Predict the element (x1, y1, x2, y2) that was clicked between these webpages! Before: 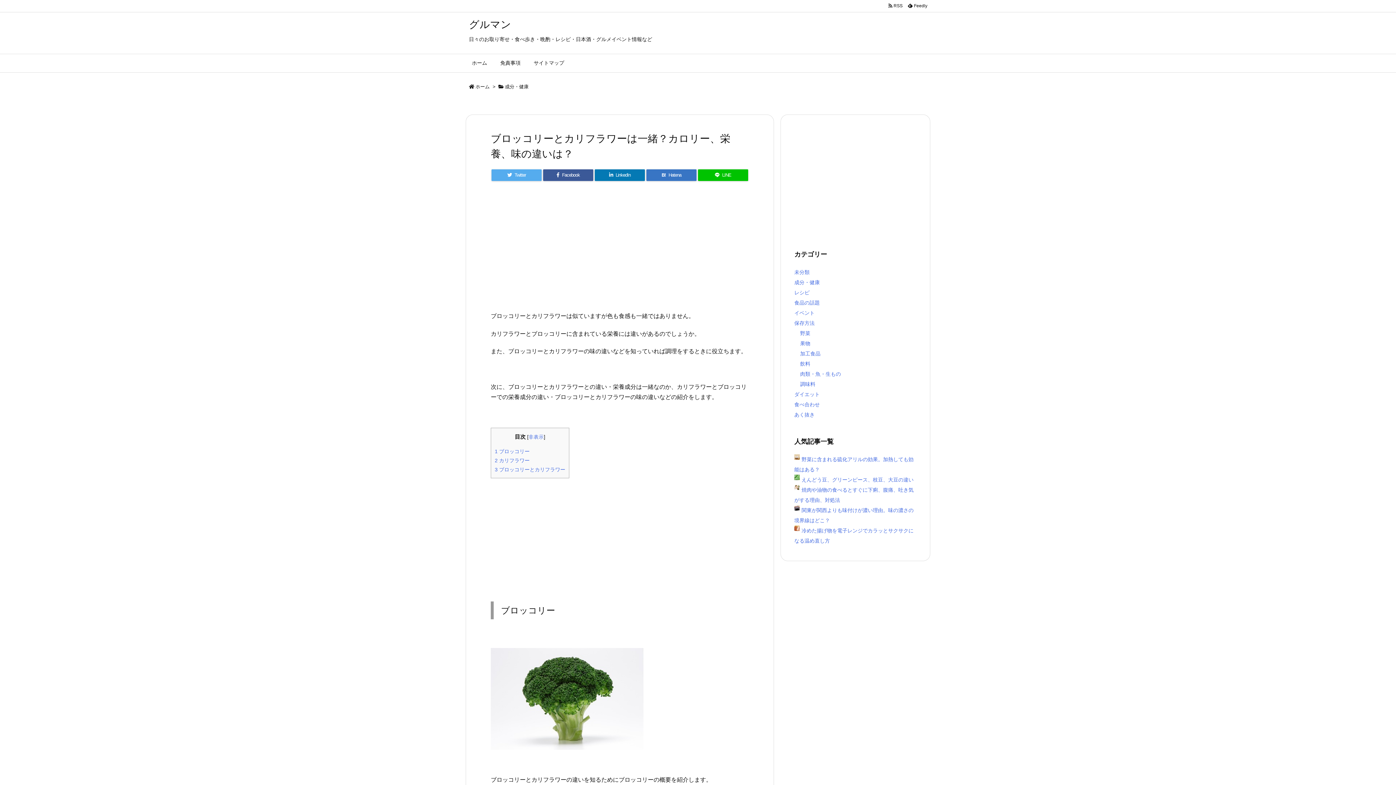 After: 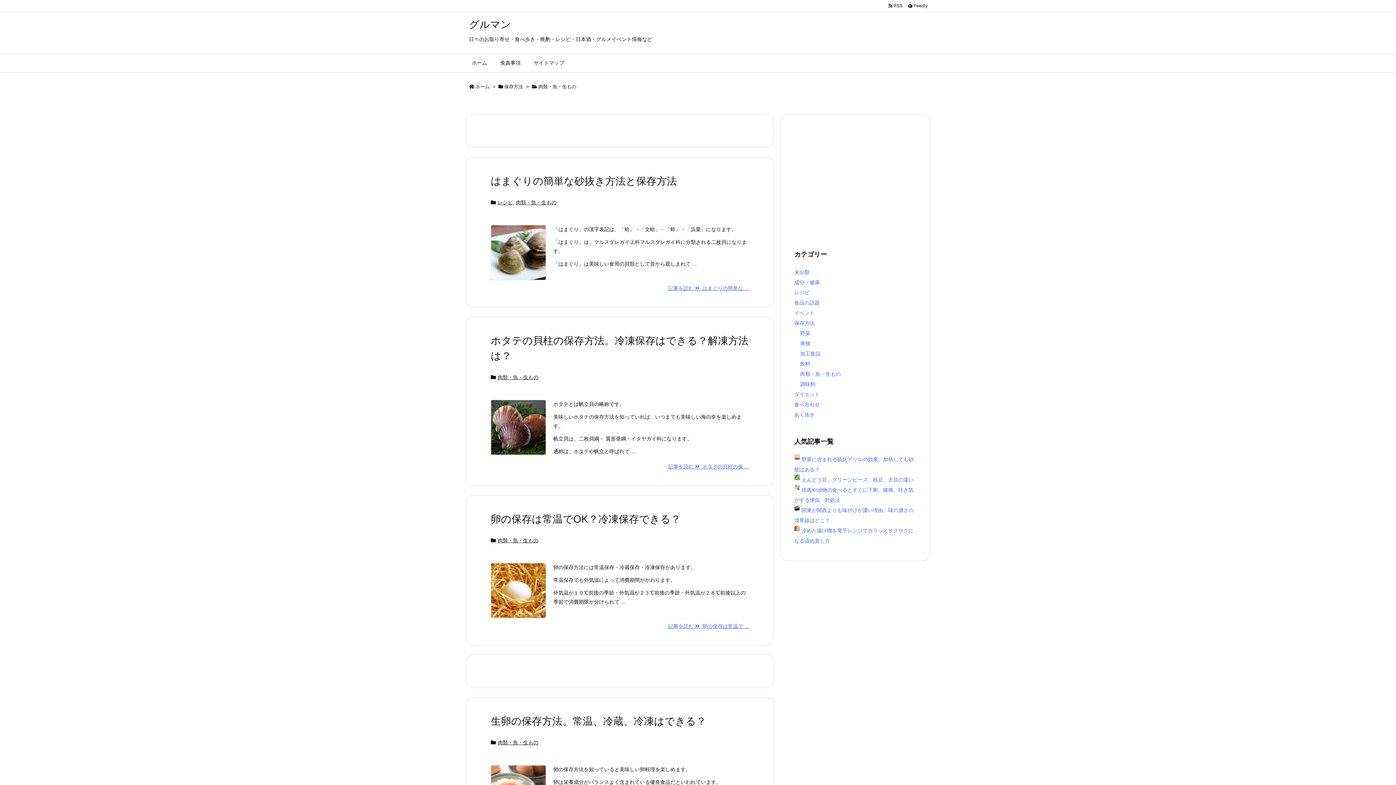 Action: label: 肉類・魚・生もの bbox: (800, 371, 841, 377)